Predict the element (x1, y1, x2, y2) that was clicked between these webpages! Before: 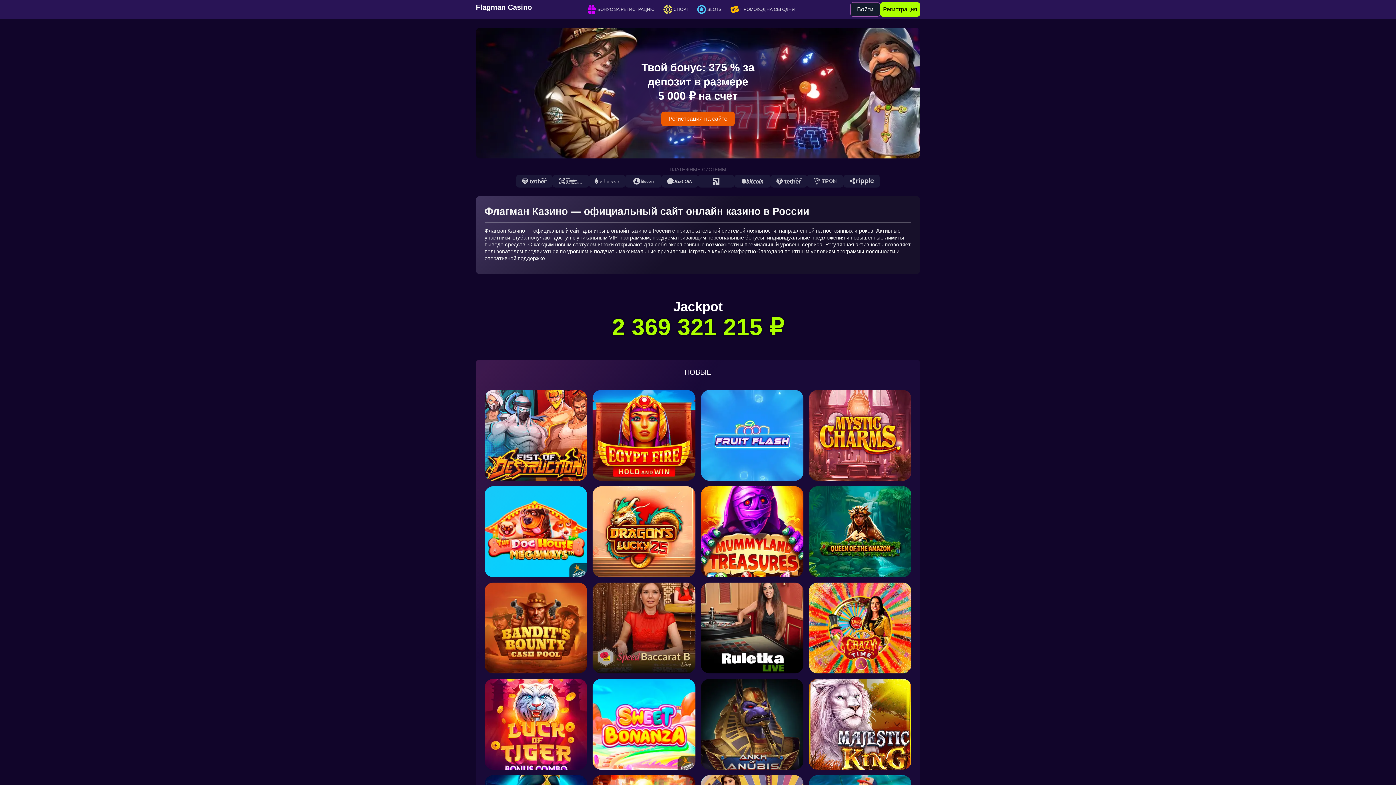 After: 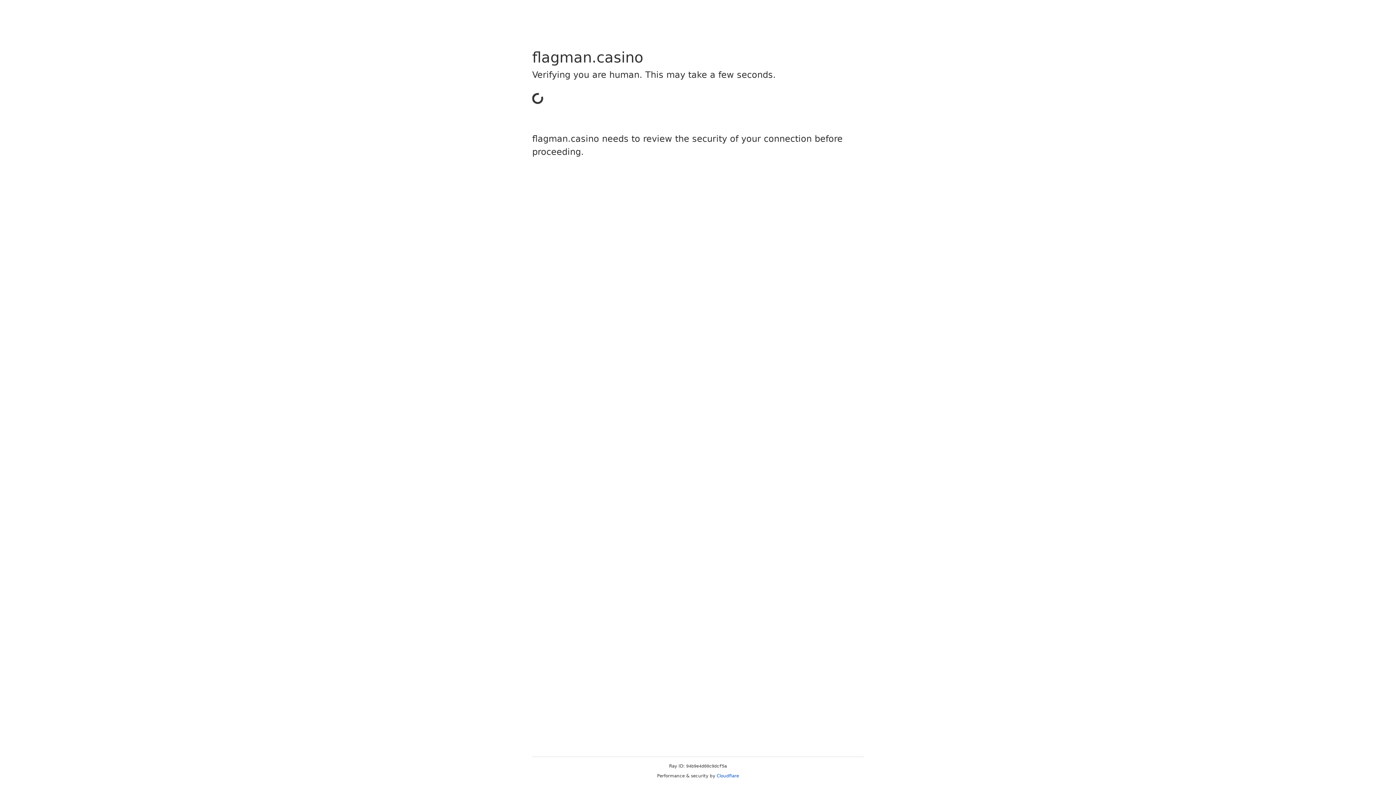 Action: bbox: (809, 582, 911, 673)